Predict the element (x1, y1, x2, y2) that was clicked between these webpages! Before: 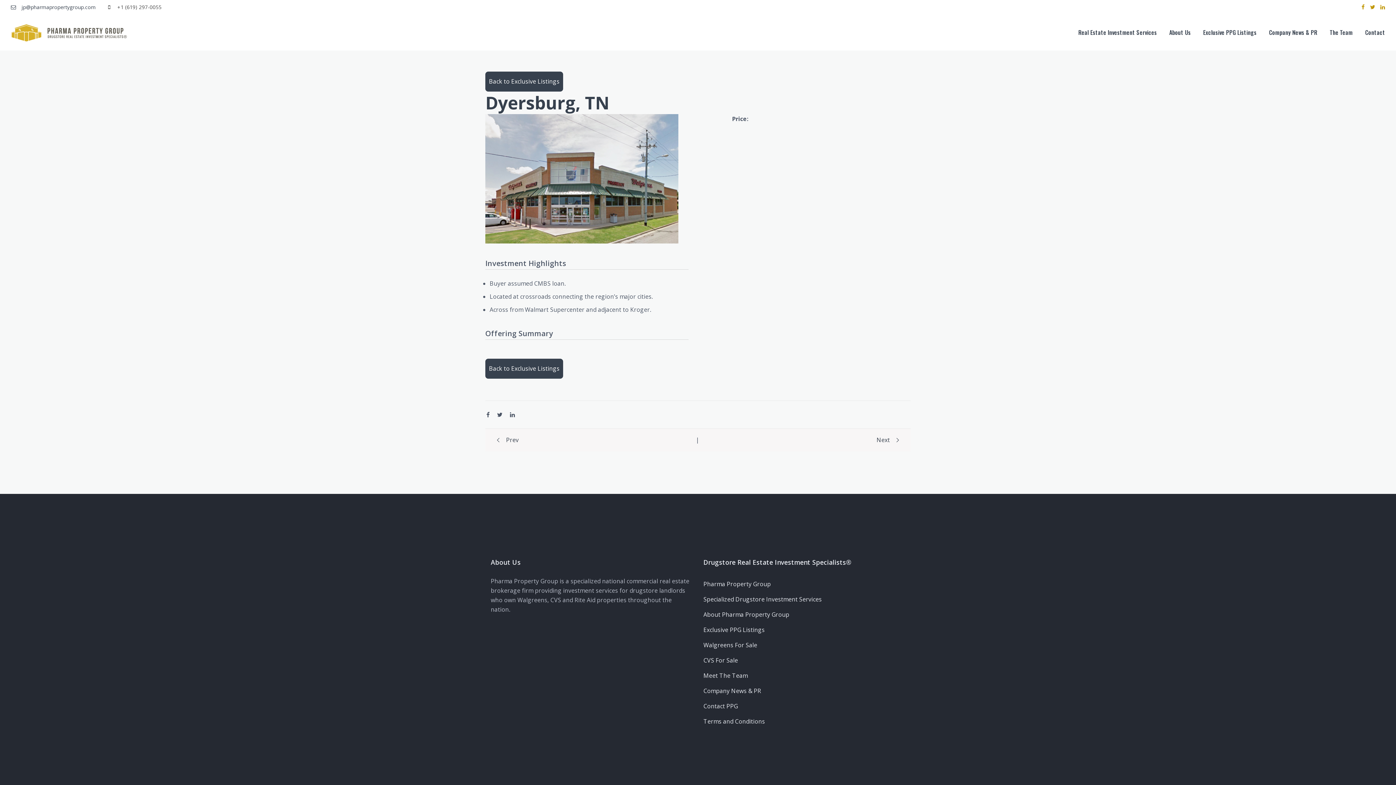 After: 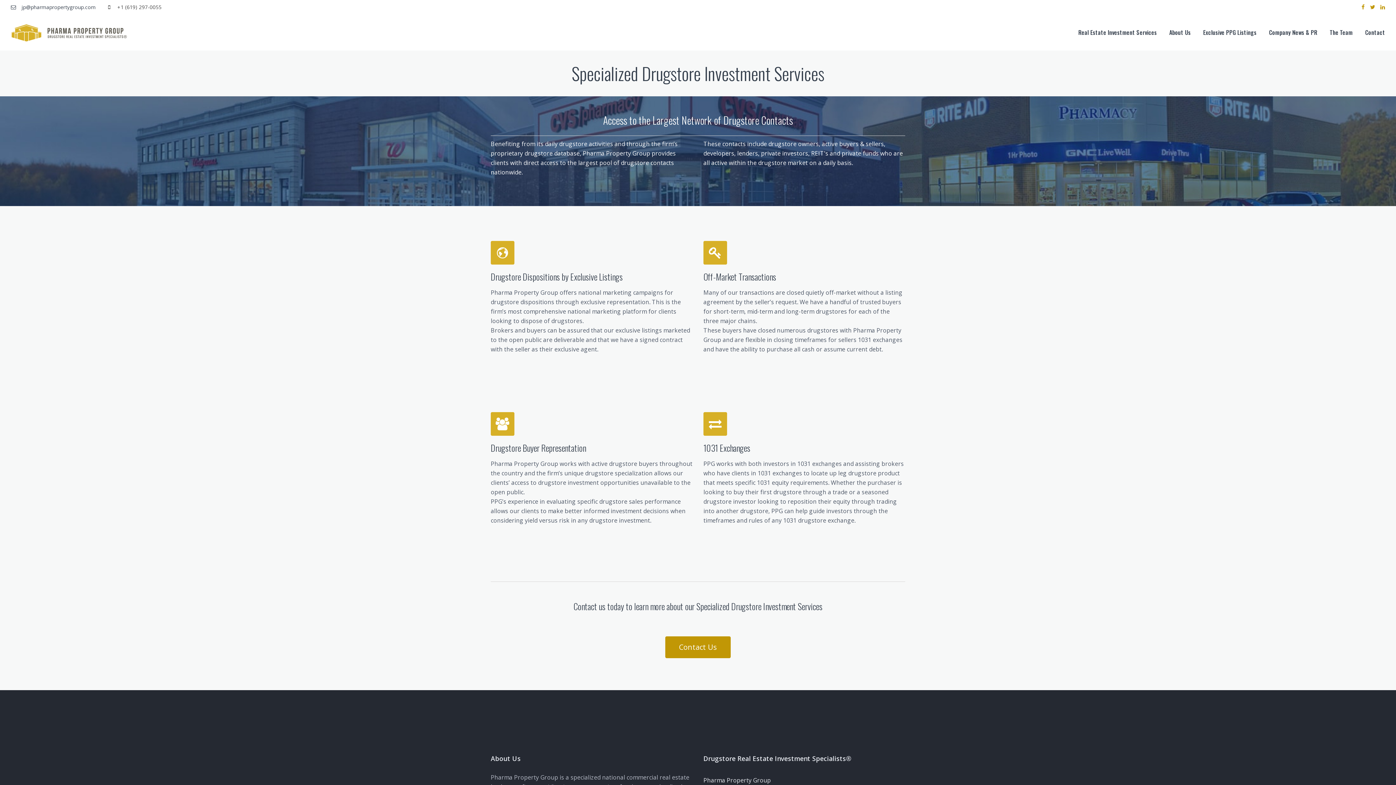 Action: label: Real Estate Investment Services bbox: (1078, 26, 1162, 38)